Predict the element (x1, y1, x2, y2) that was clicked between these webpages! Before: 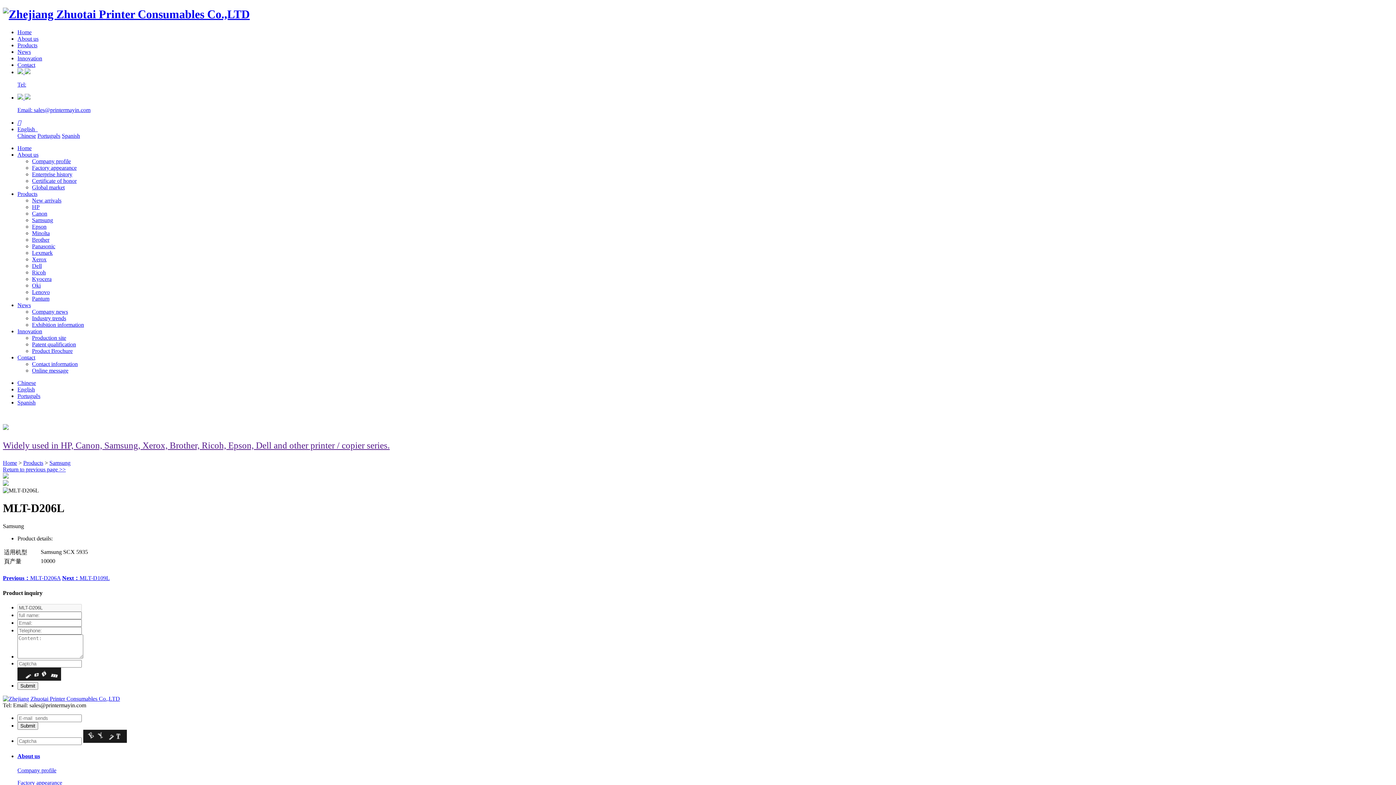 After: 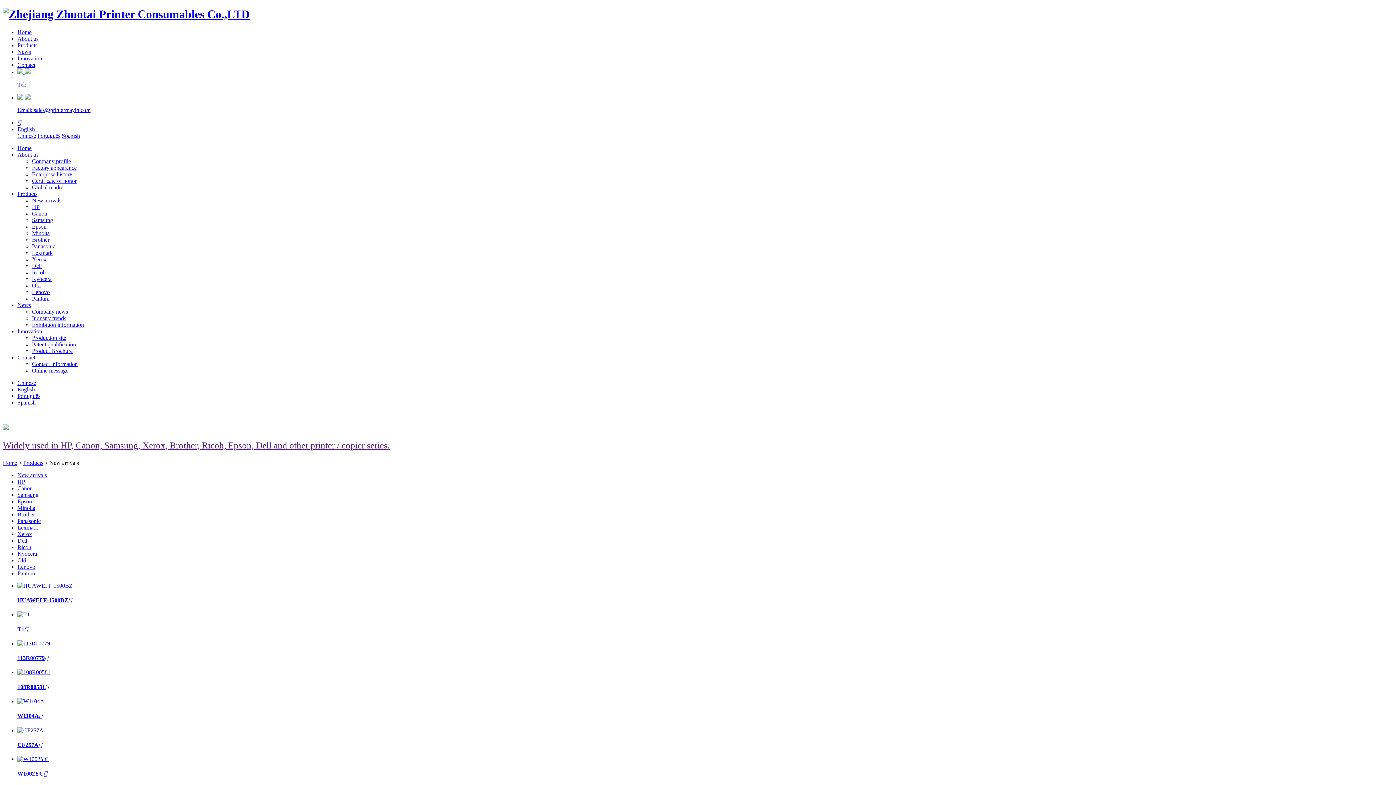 Action: bbox: (23, 459, 43, 466) label: Products